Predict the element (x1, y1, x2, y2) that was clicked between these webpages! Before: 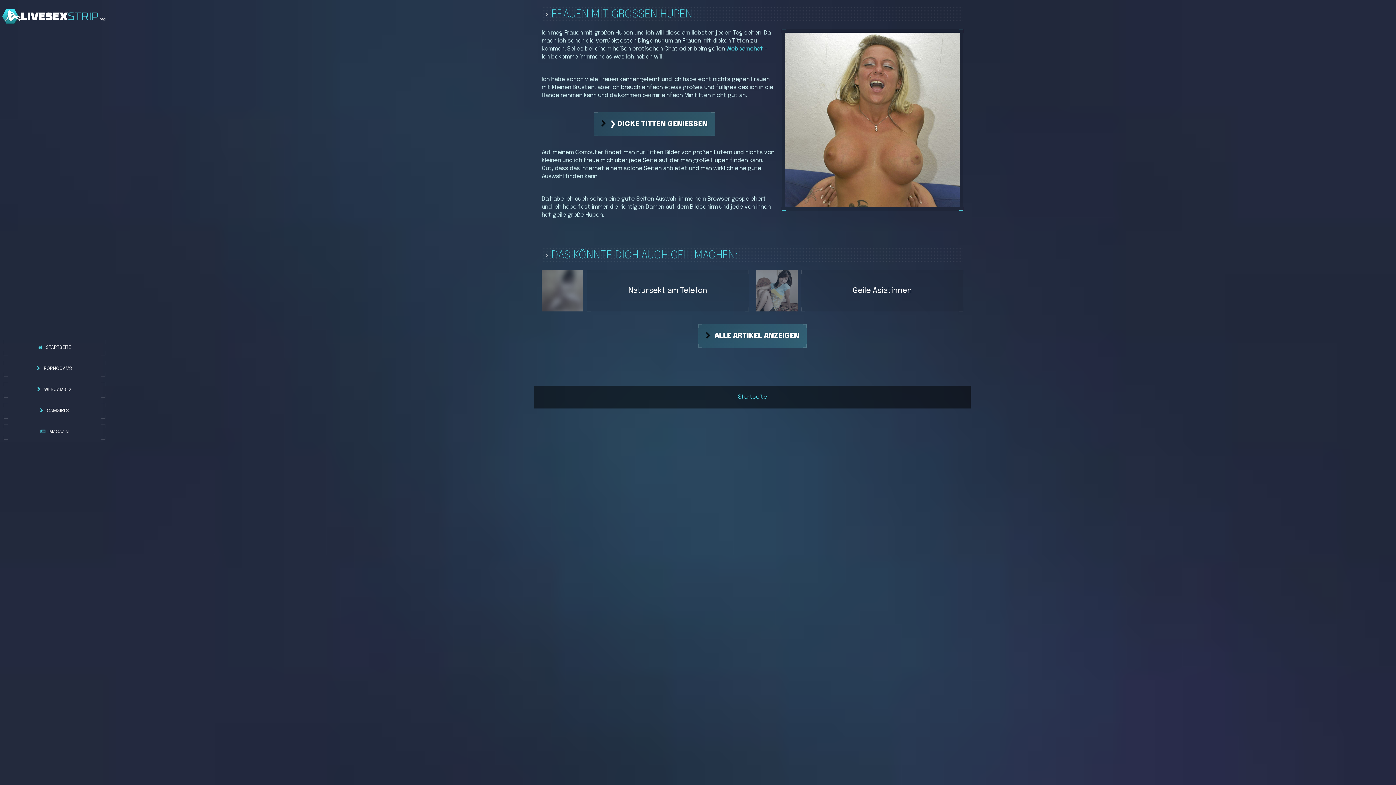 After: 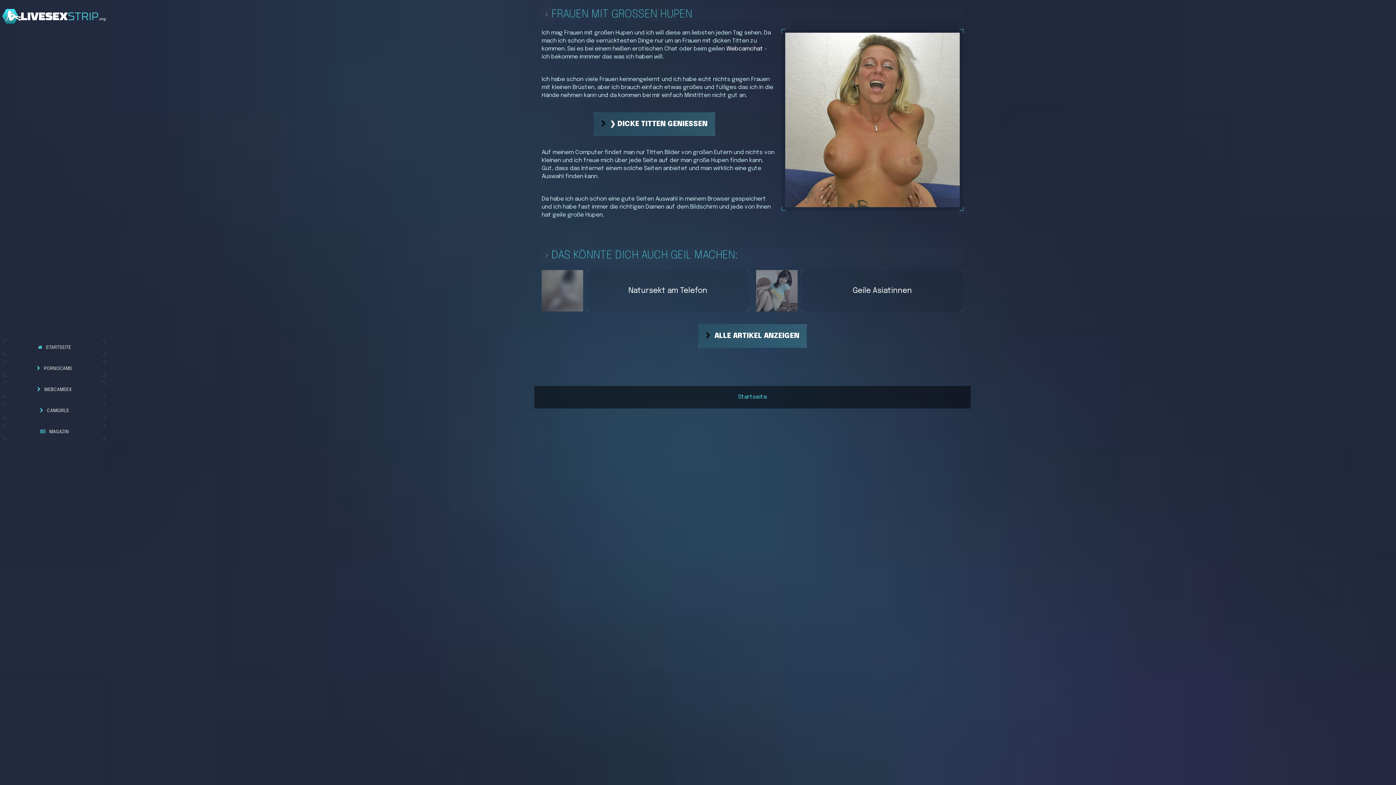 Action: bbox: (726, 45, 764, 52) label: Webcamchat 